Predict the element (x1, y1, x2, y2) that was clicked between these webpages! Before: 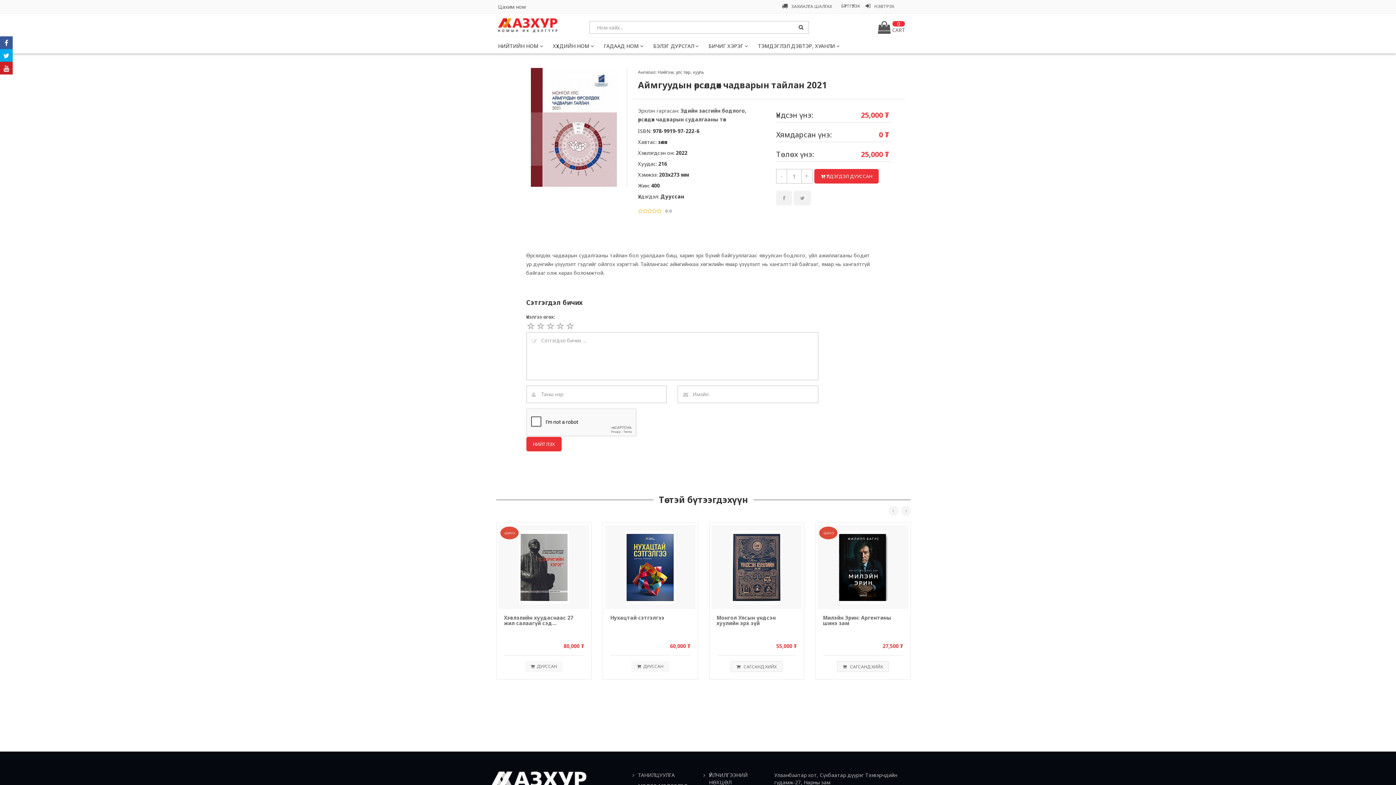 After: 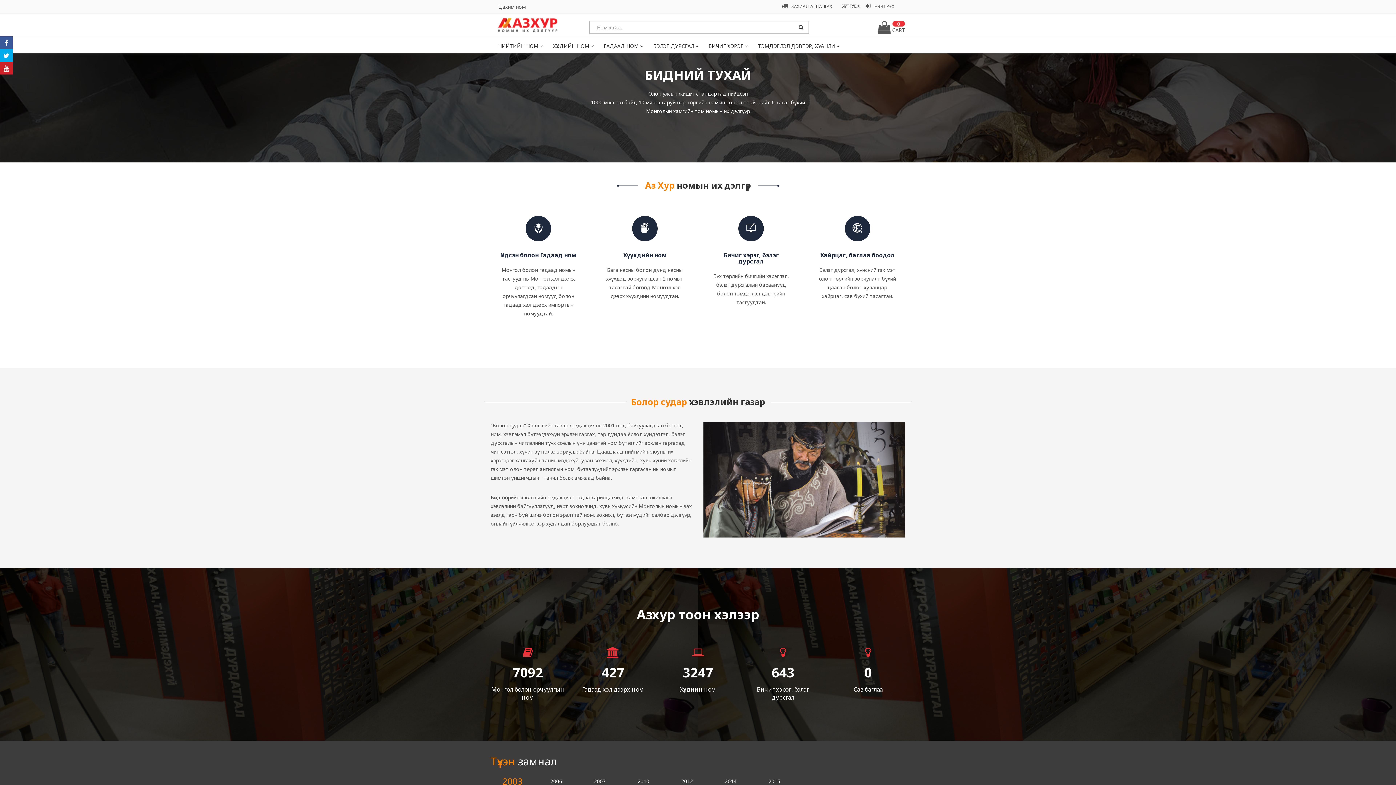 Action: bbox: (638, 772, 692, 779) label: ТАНИЛЦУУЛГА